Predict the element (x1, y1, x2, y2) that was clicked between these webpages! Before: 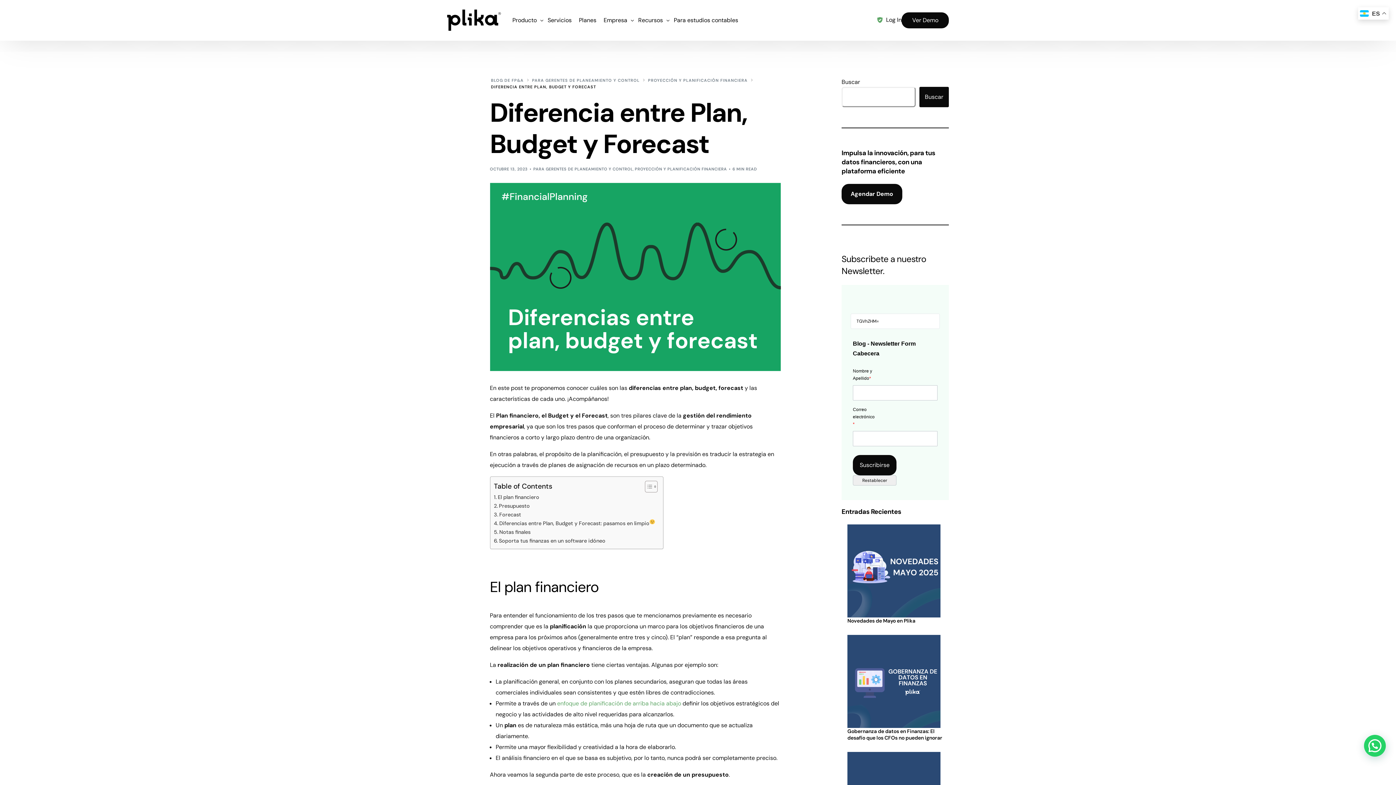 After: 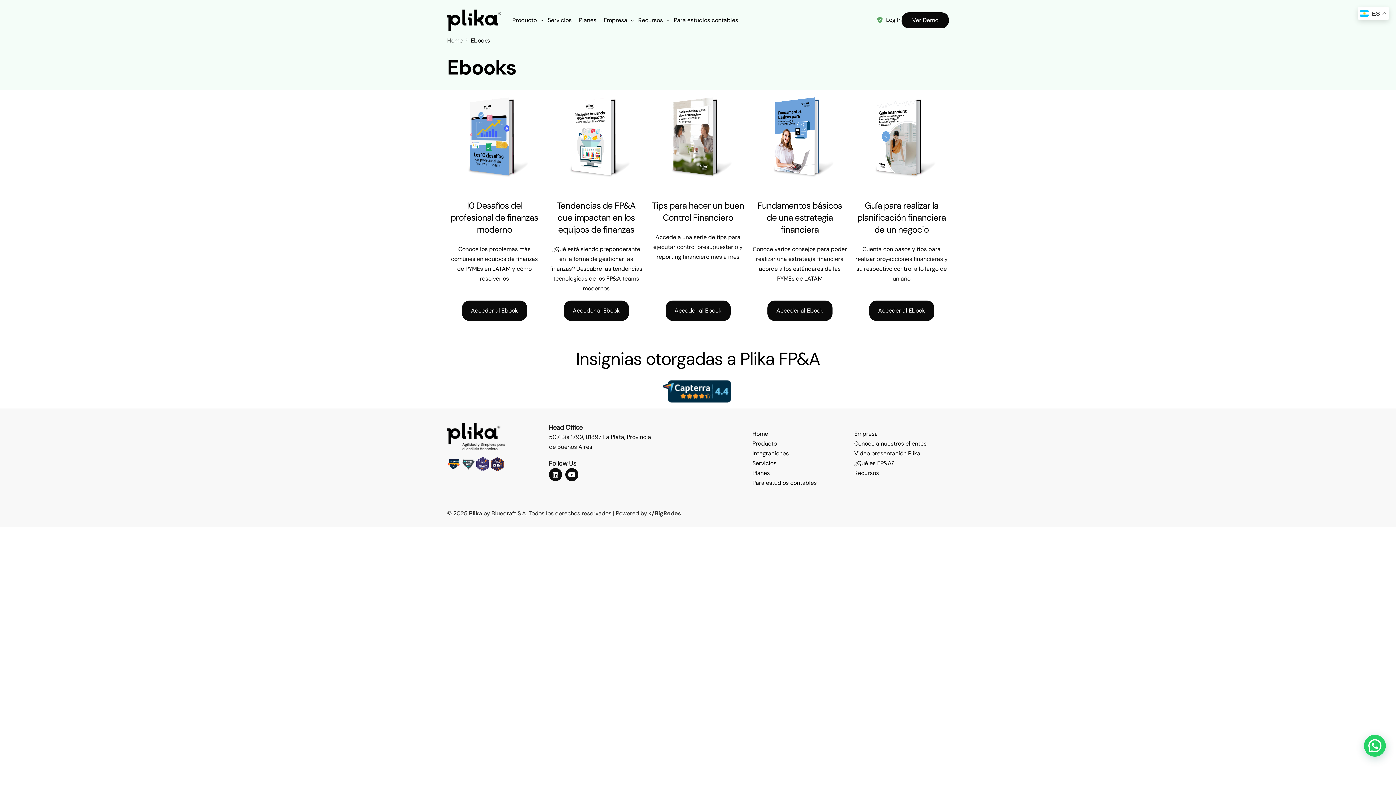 Action: bbox: (634, 0, 670, 40) label: Recursos